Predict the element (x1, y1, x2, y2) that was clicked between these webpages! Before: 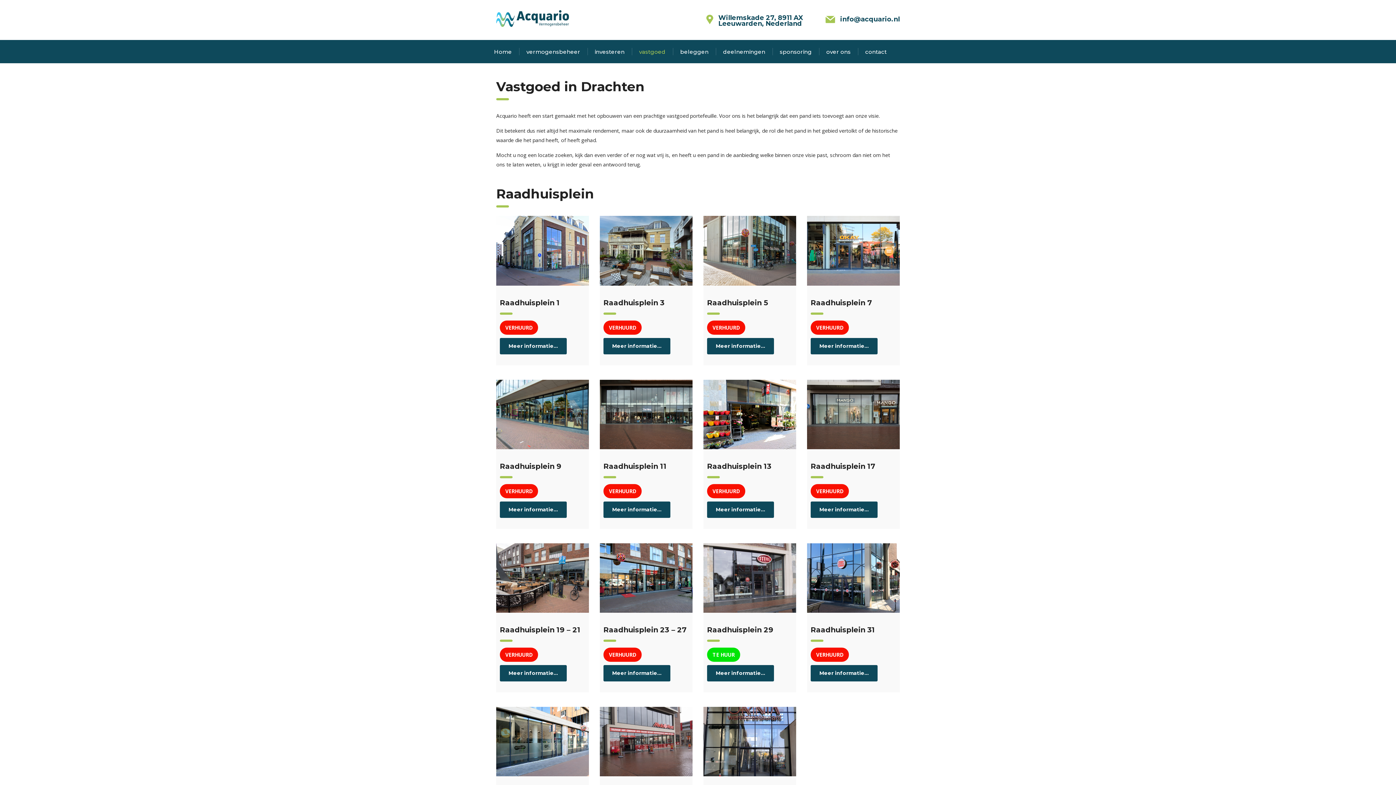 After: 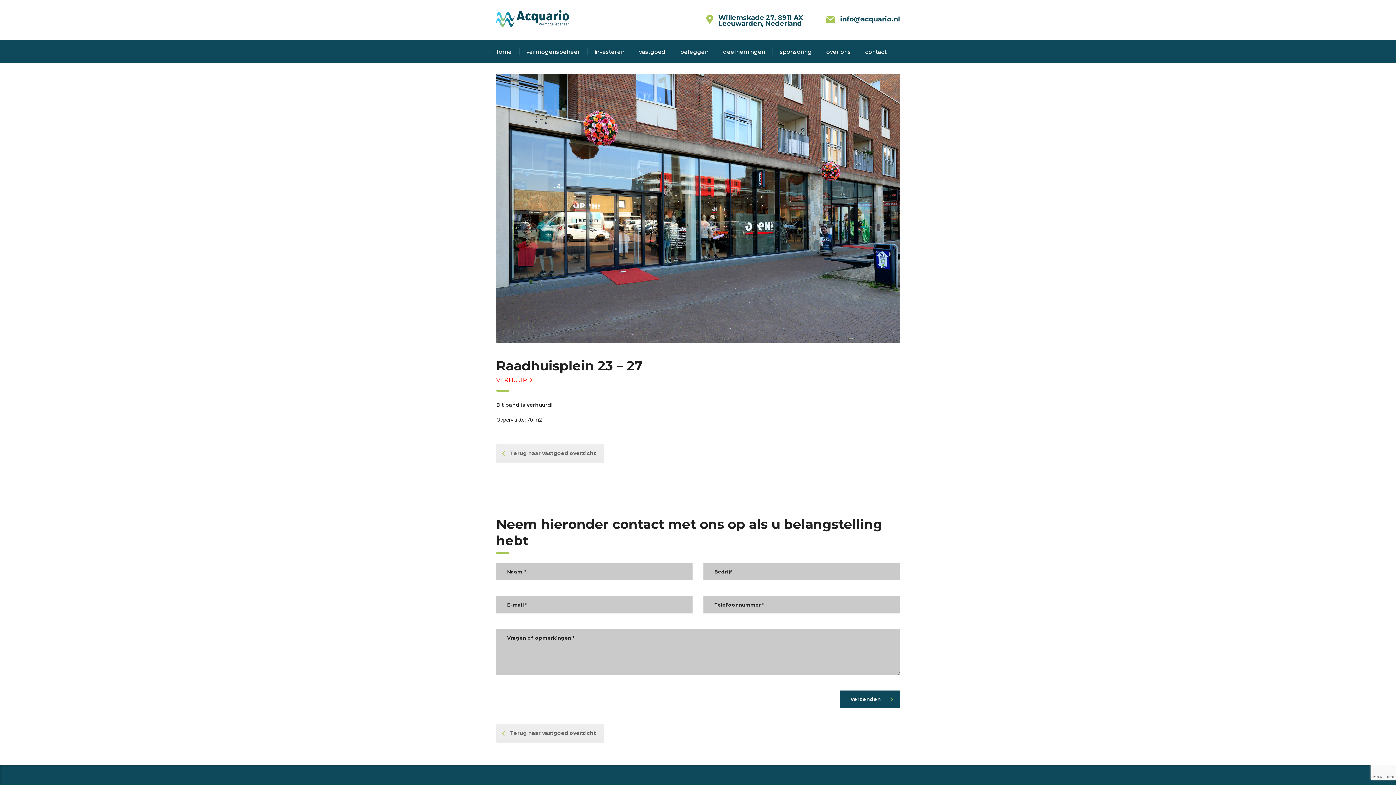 Action: label: Meer informatie... bbox: (603, 665, 670, 681)